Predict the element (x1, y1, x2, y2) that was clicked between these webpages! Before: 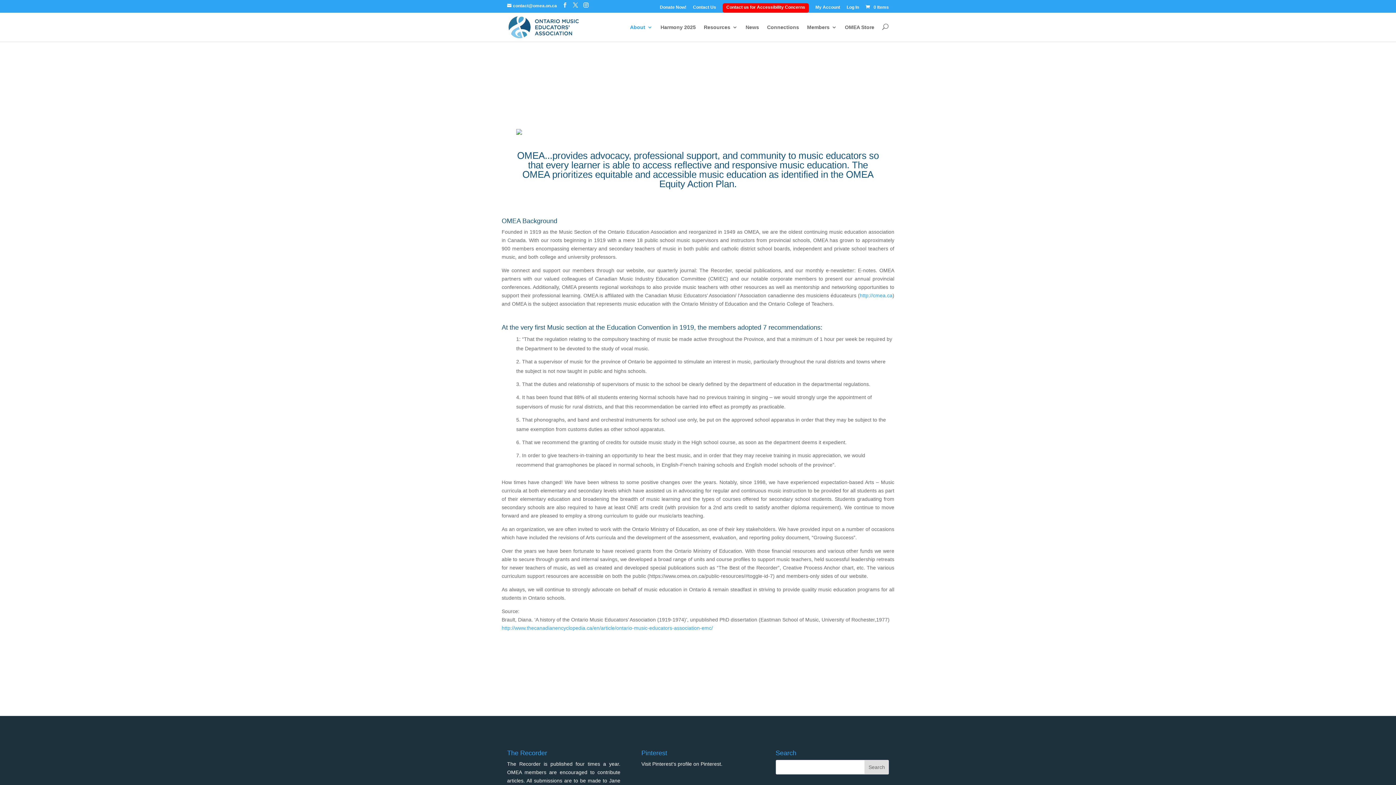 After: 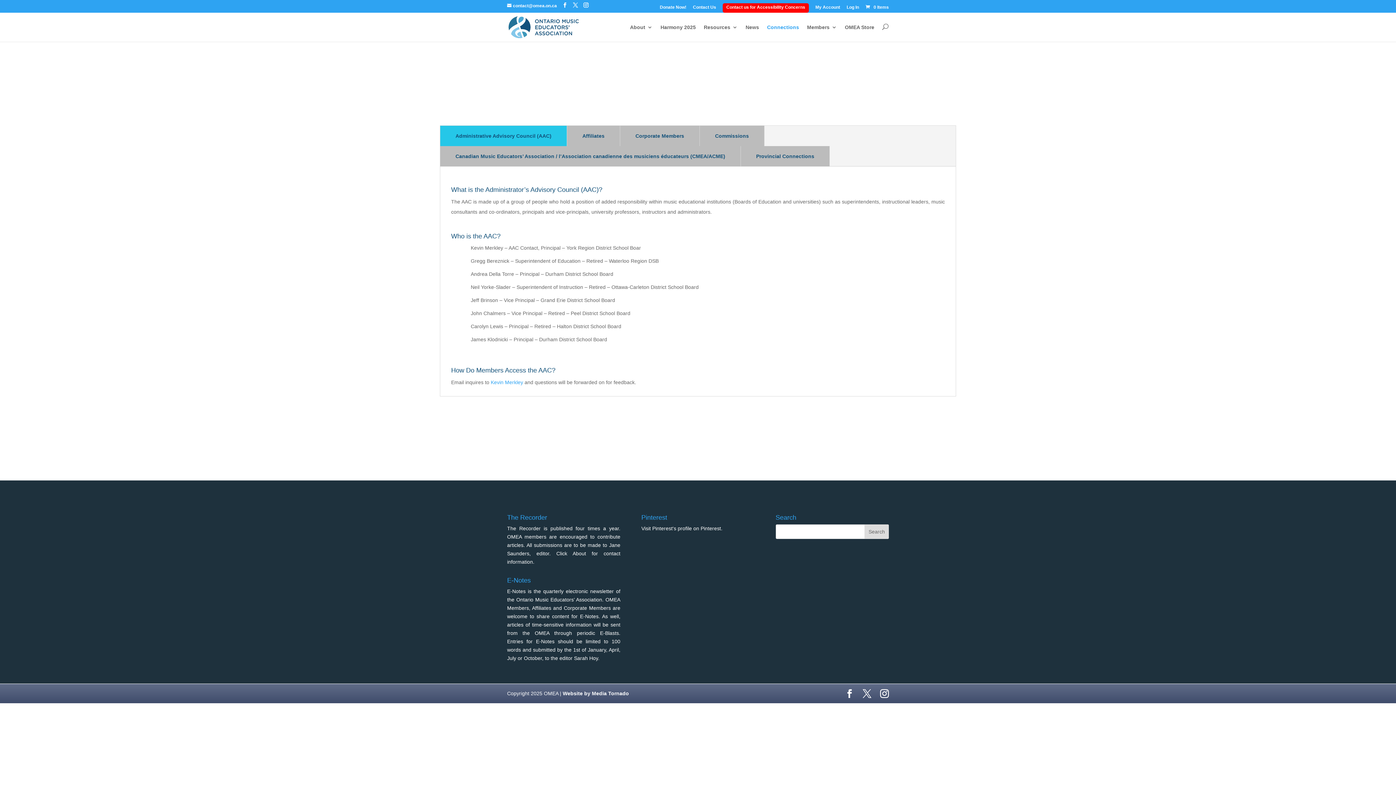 Action: label: Connections bbox: (767, 24, 799, 41)